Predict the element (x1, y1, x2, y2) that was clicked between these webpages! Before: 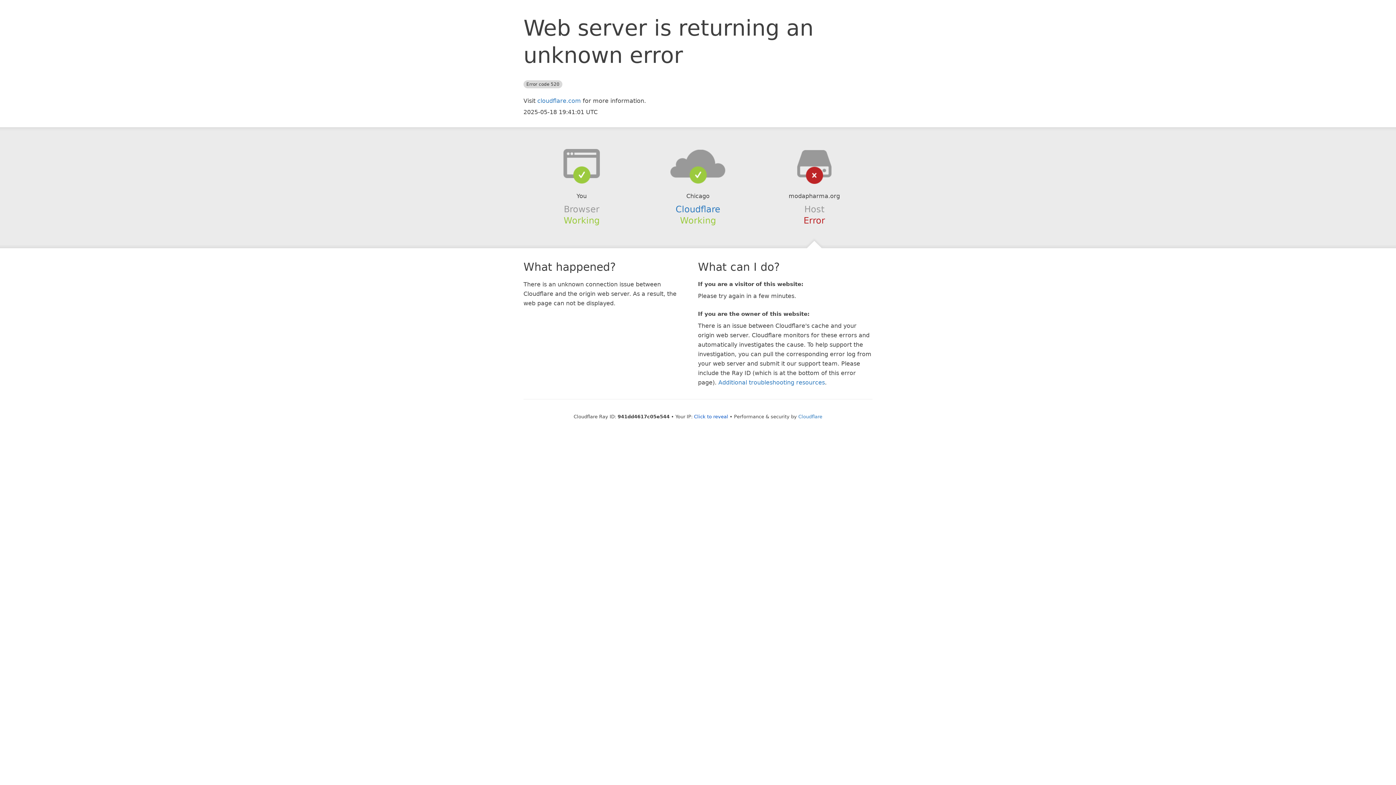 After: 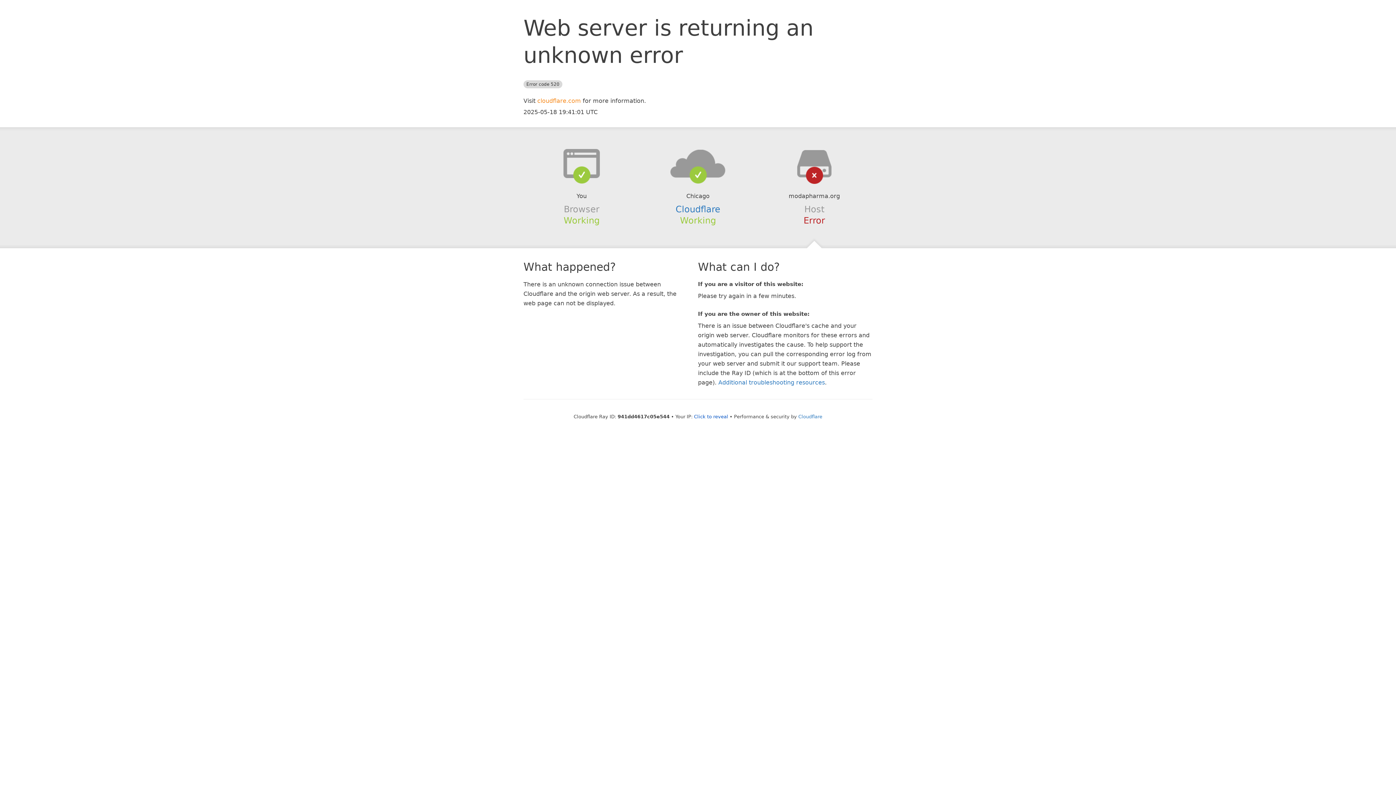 Action: label: cloudflare.com bbox: (537, 97, 581, 104)